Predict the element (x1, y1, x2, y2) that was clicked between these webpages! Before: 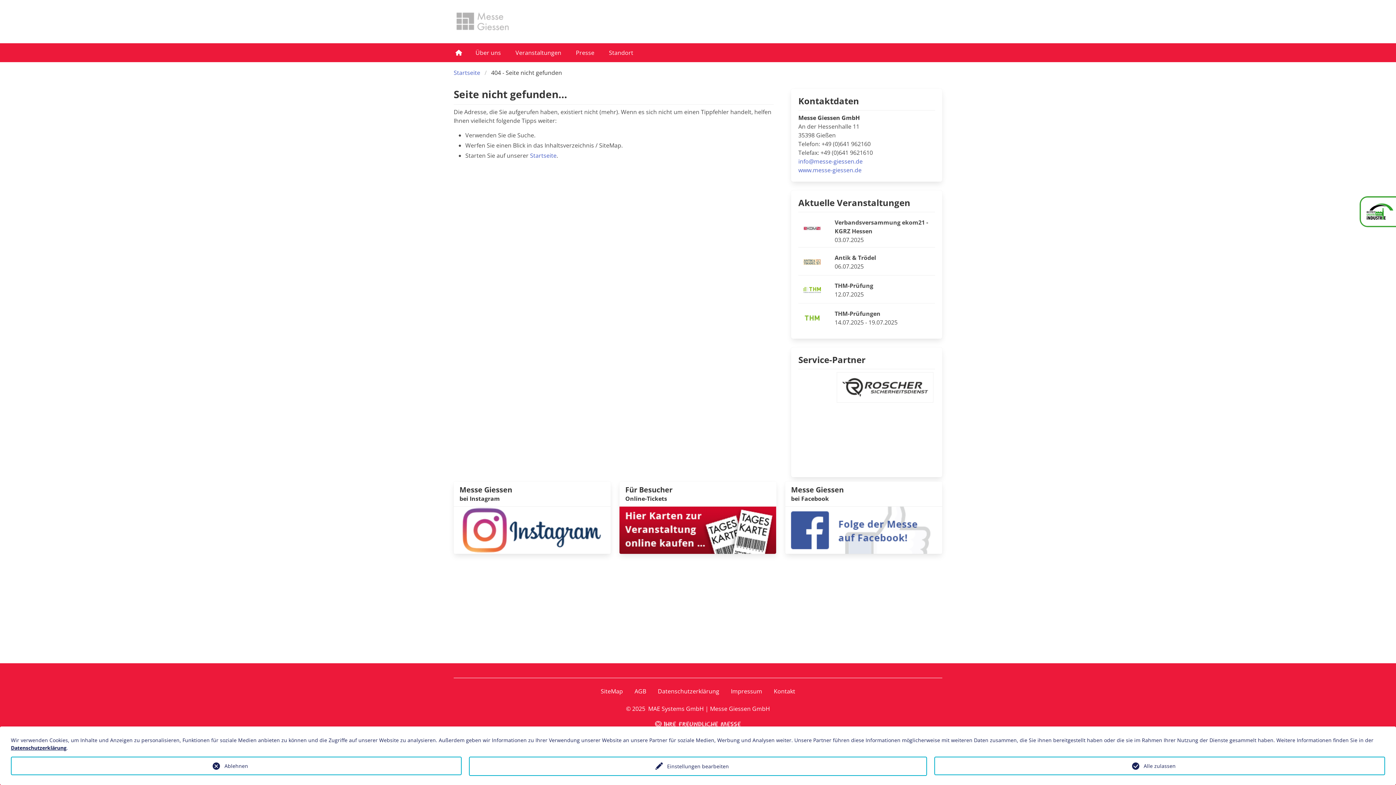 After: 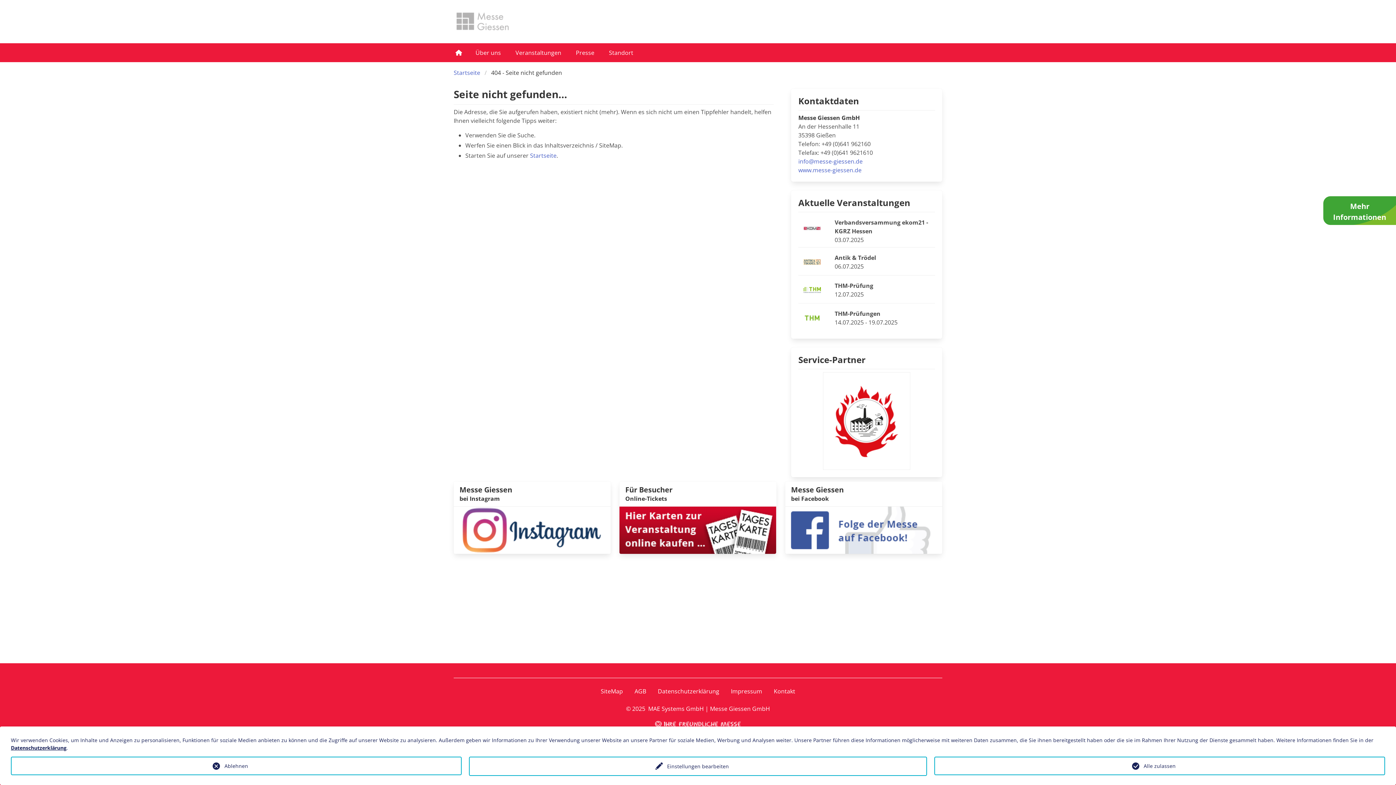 Action: bbox: (1360, 196, 1396, 227)